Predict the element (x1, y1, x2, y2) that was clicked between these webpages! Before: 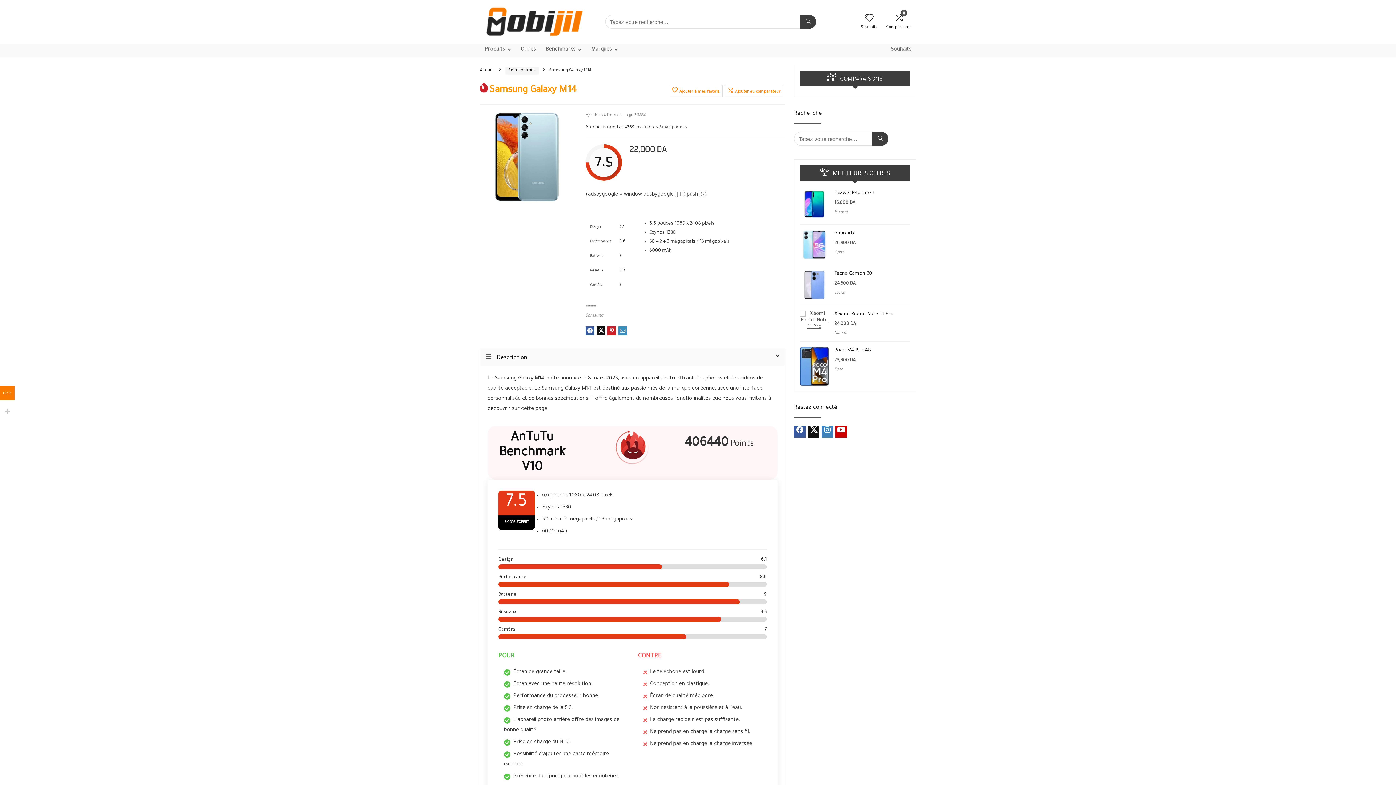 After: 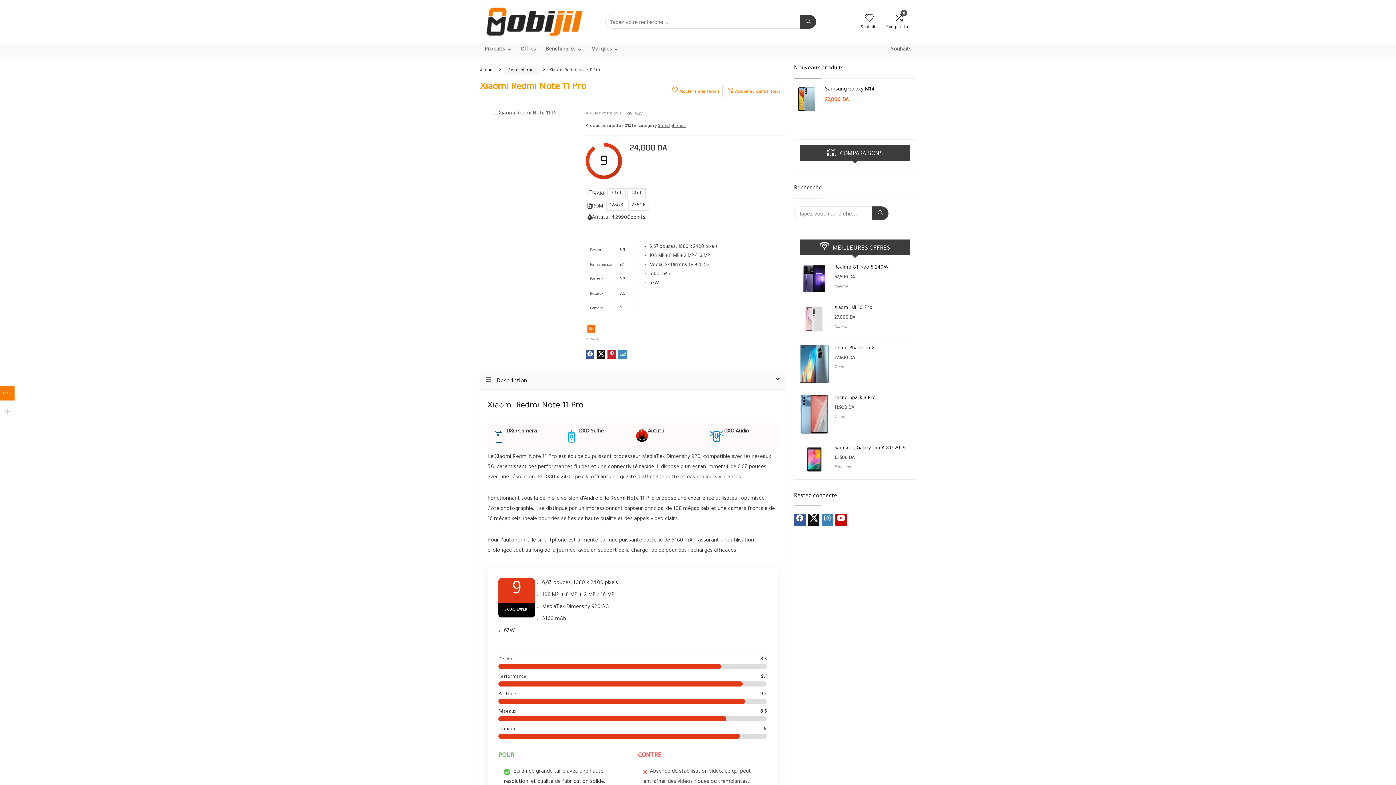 Action: label: Xiaomi Redmi Note 11 Pro bbox: (834, 311, 893, 317)